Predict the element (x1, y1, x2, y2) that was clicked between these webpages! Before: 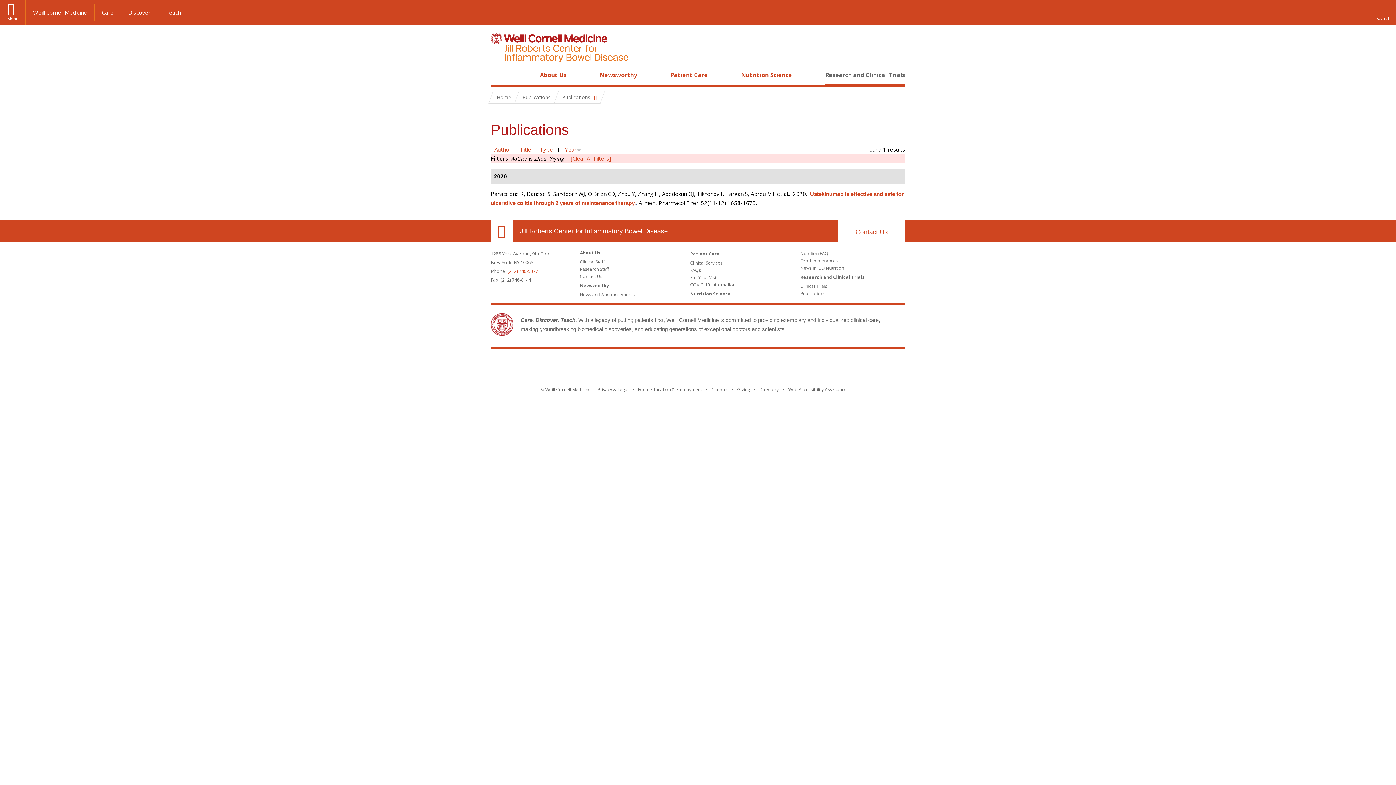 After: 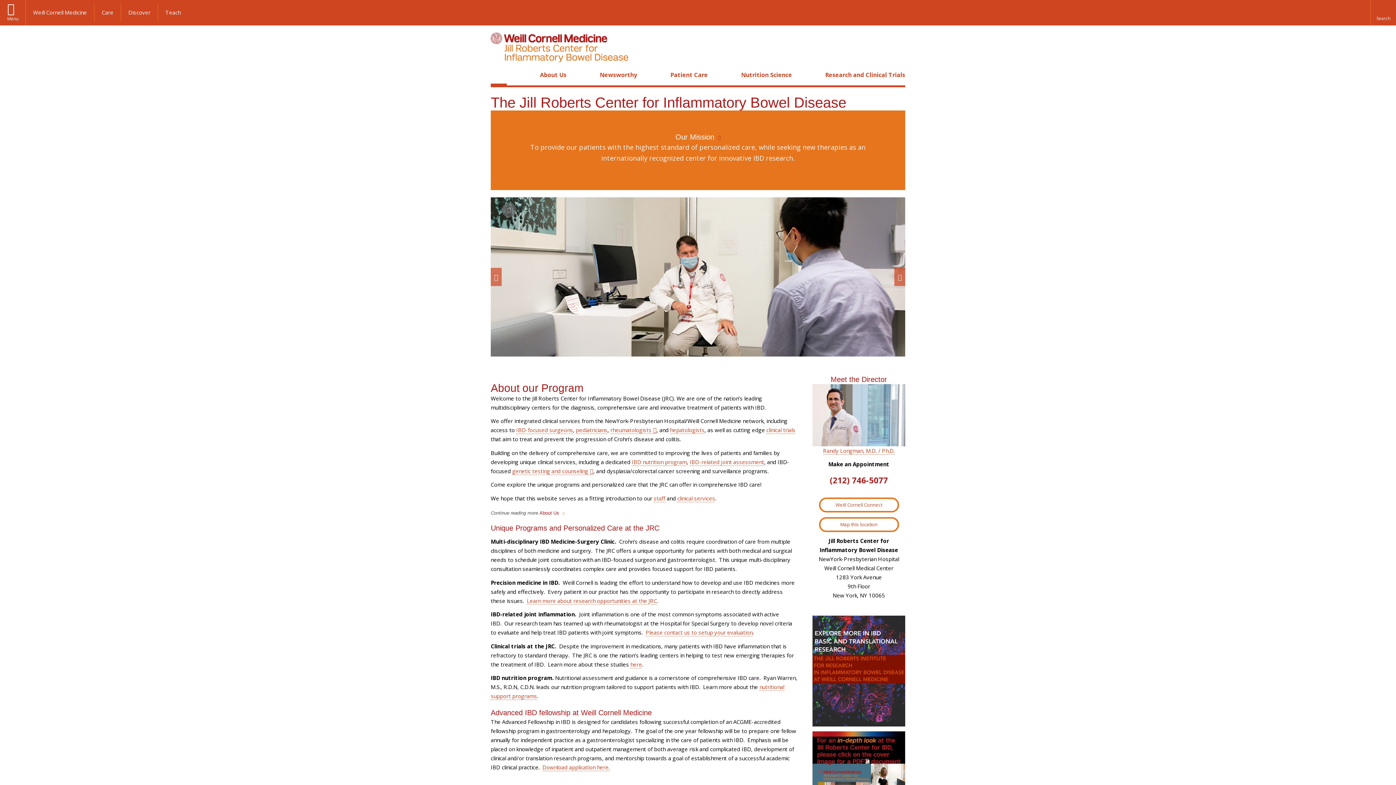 Action: bbox: (490, 32, 628, 63)